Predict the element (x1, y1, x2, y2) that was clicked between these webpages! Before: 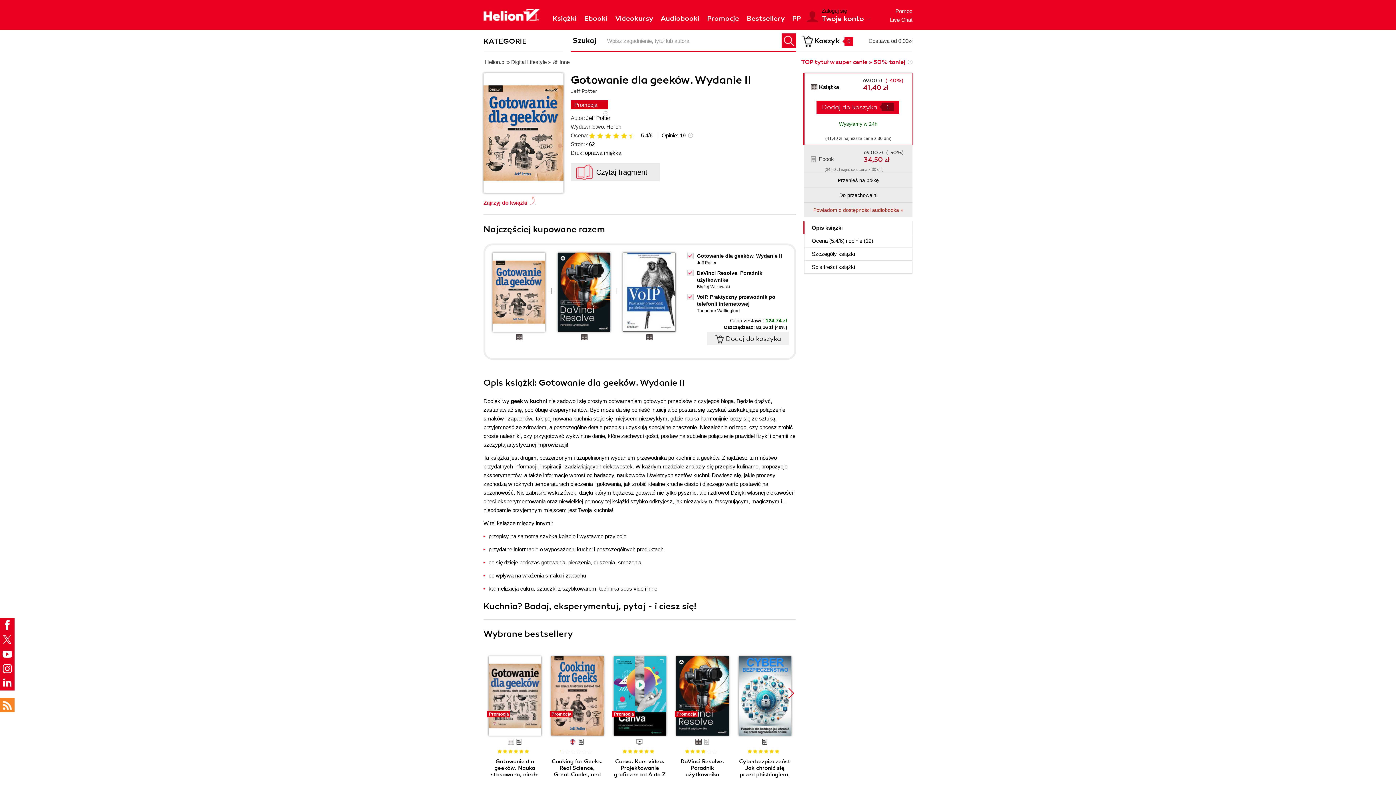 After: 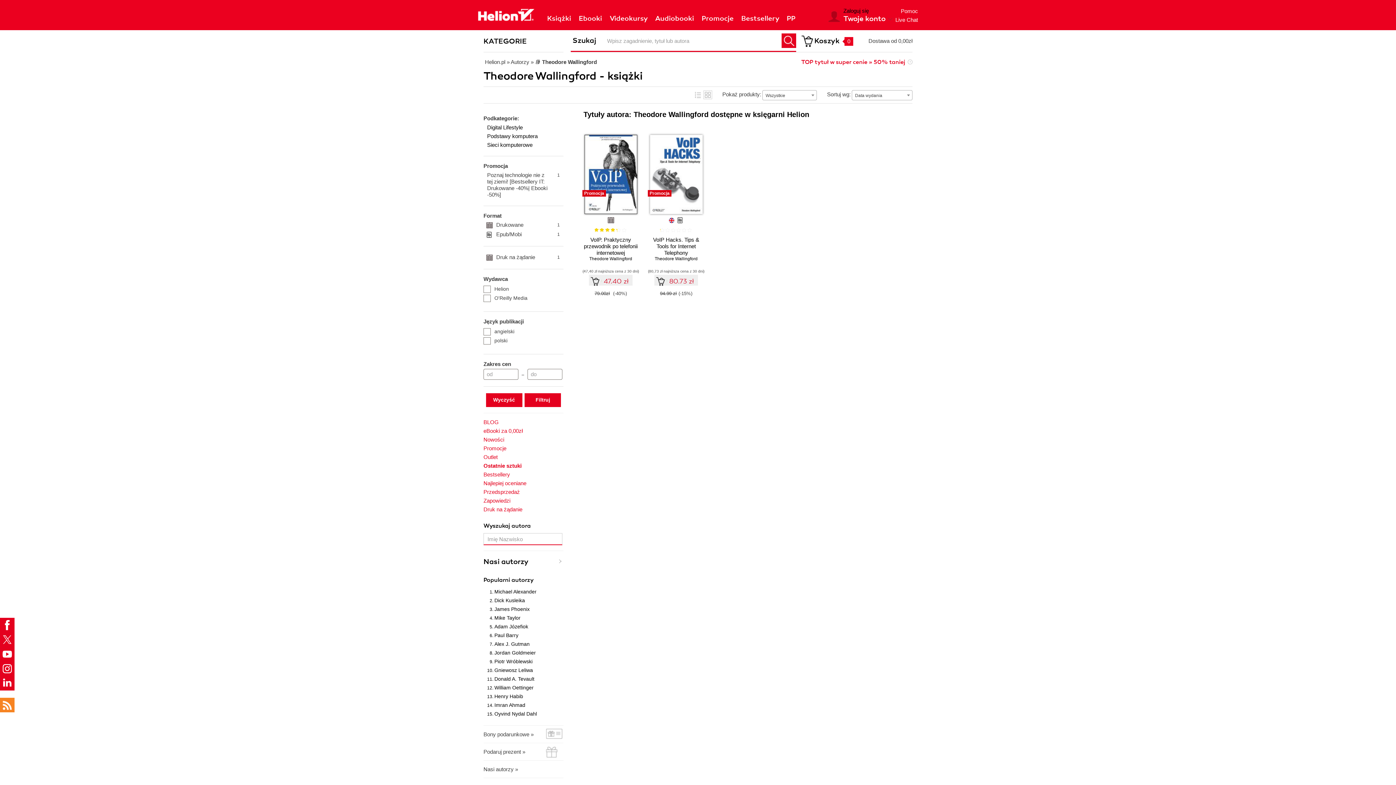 Action: label: Theodore Wallingford bbox: (697, 308, 740, 313)